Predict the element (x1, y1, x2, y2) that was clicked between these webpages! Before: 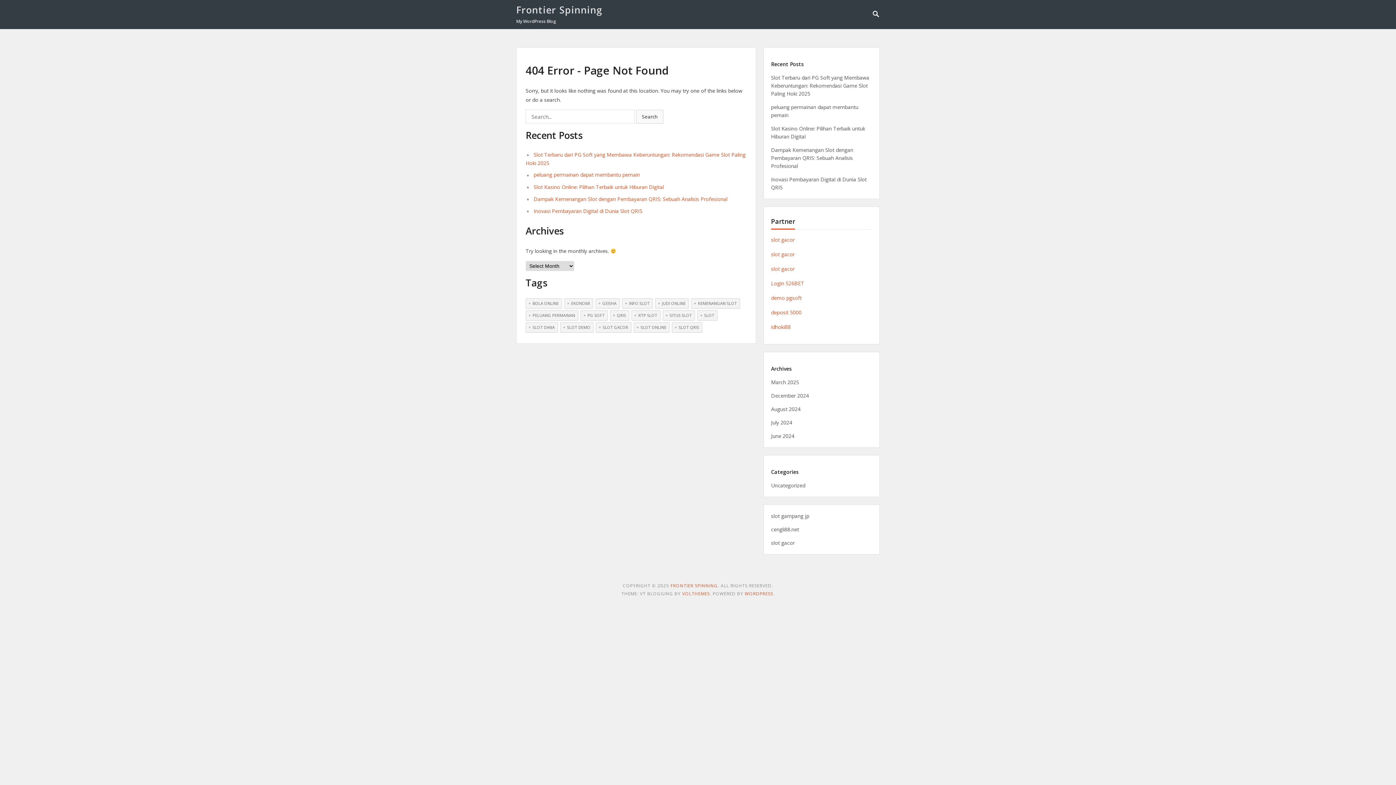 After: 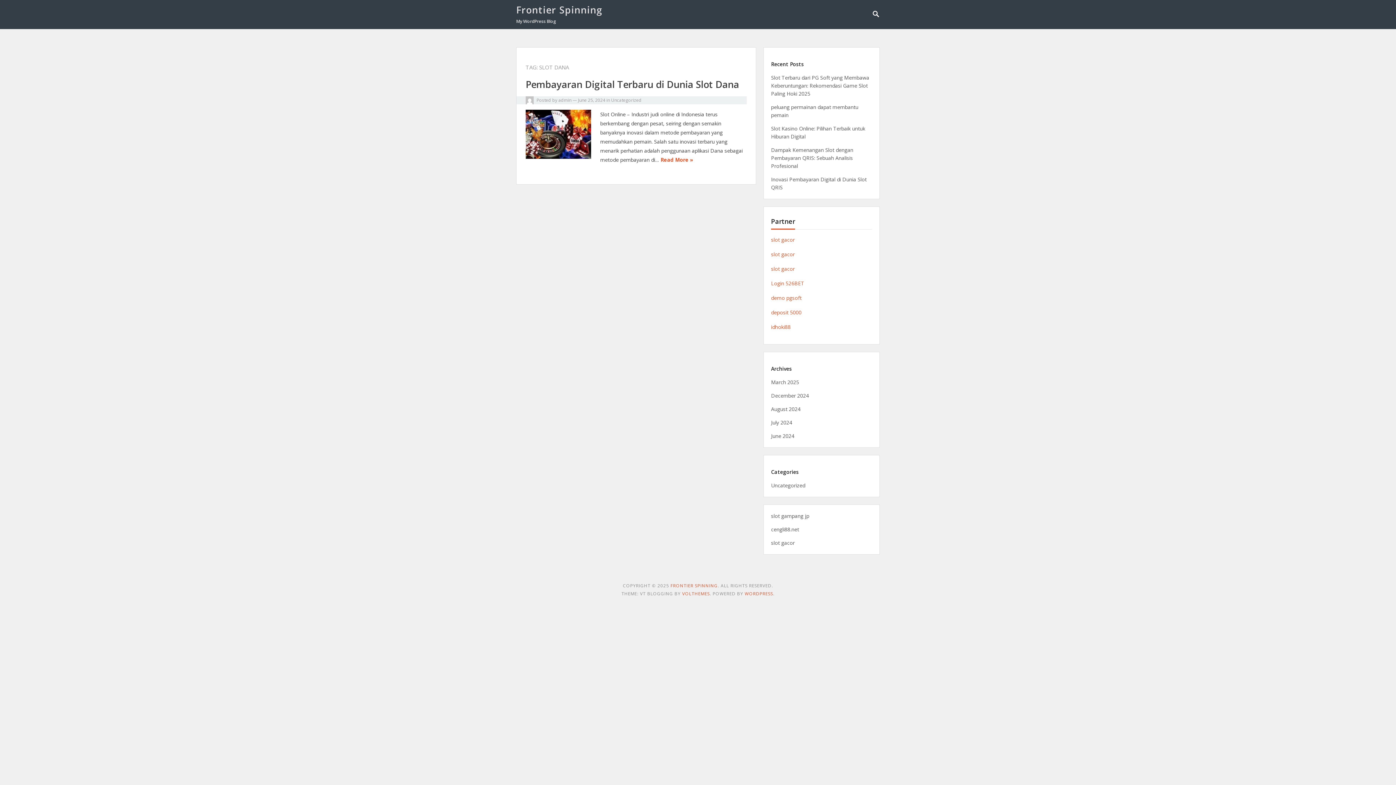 Action: bbox: (525, 322, 558, 332) label: Slot Dana (1 item)